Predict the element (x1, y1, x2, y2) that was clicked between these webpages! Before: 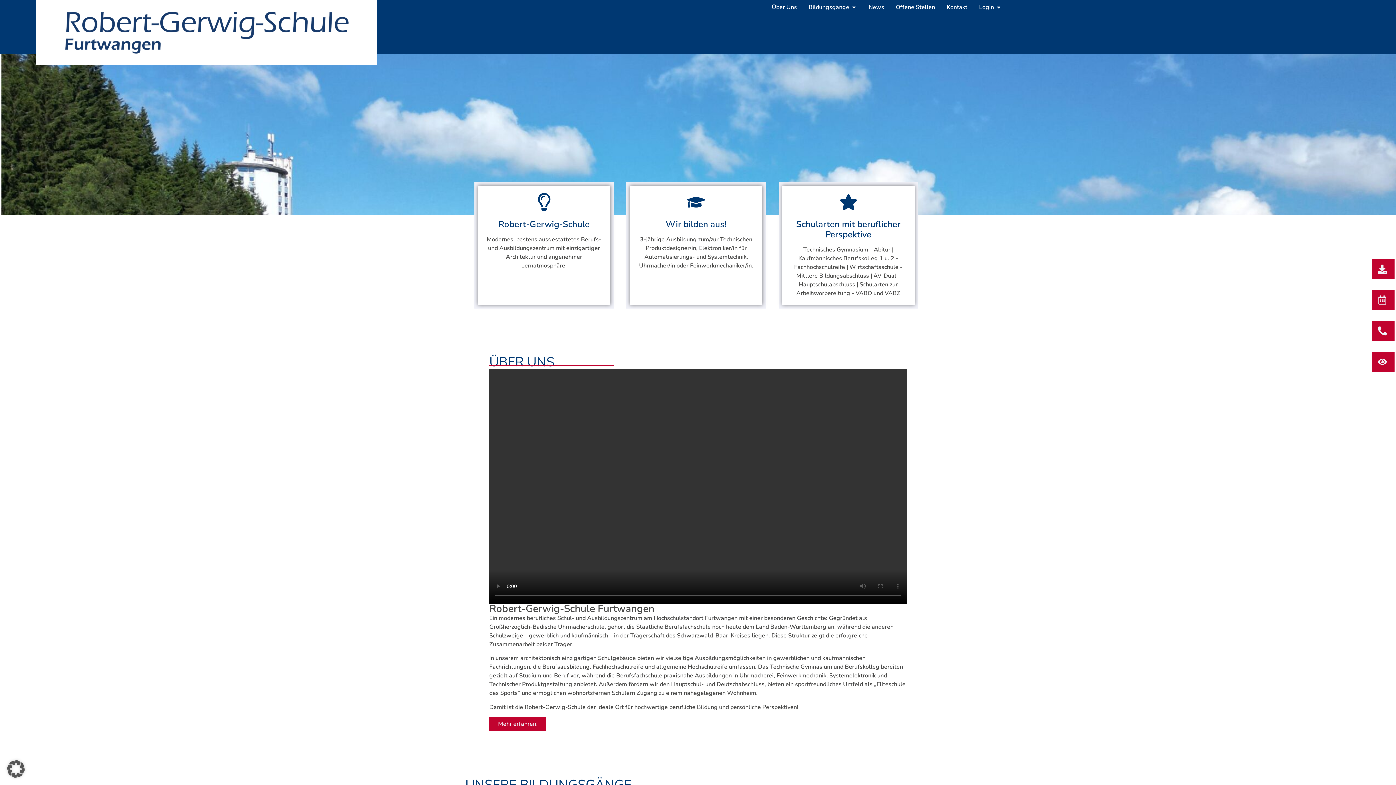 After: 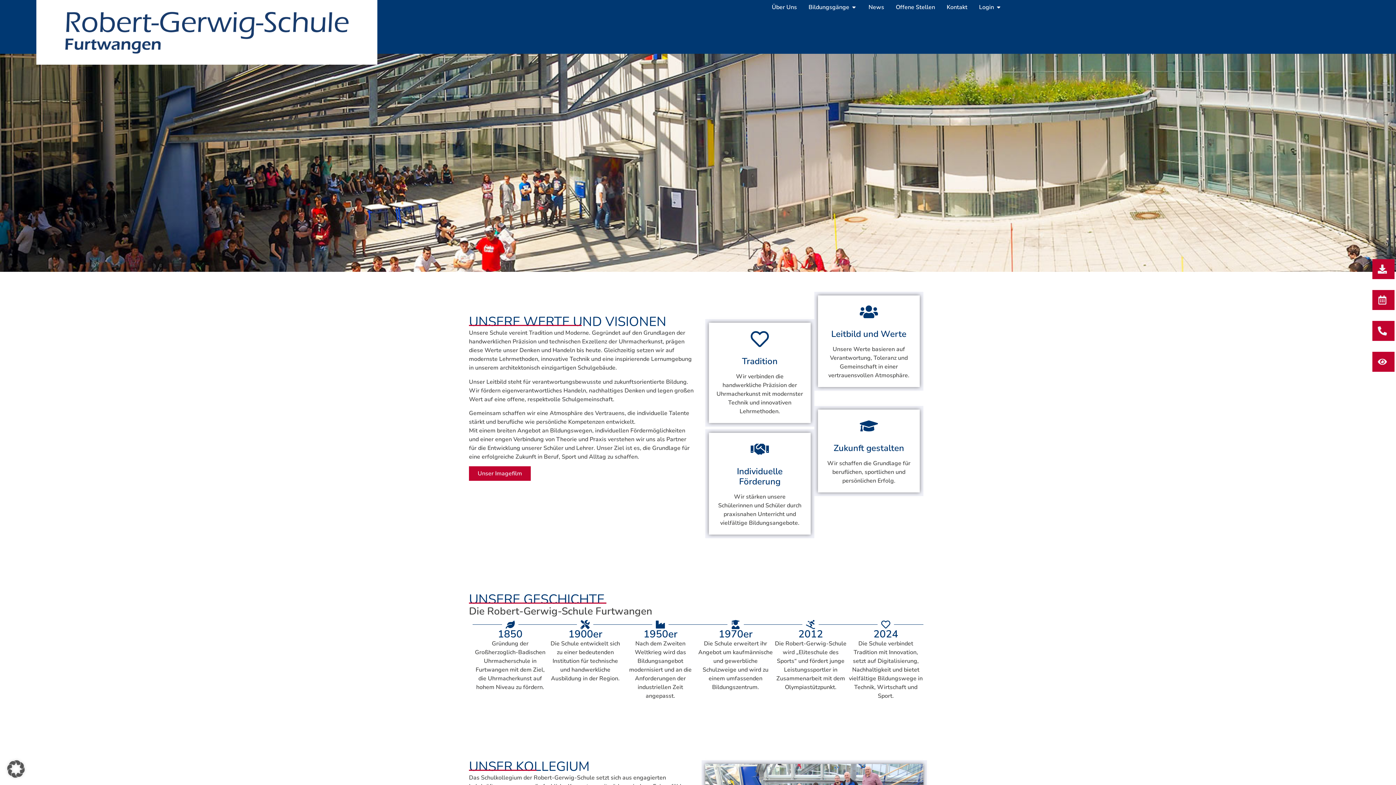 Action: label: Mehr erfahren! bbox: (489, 717, 546, 731)